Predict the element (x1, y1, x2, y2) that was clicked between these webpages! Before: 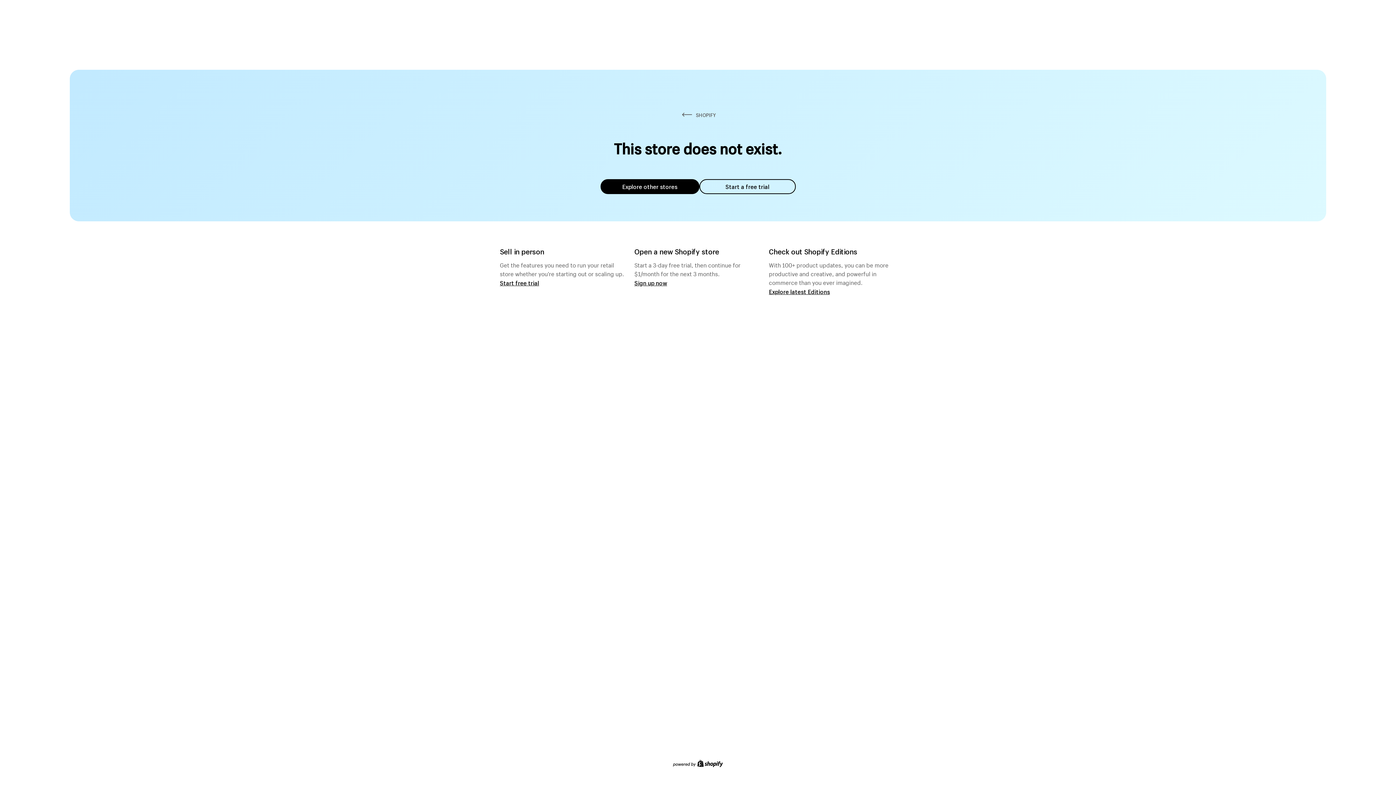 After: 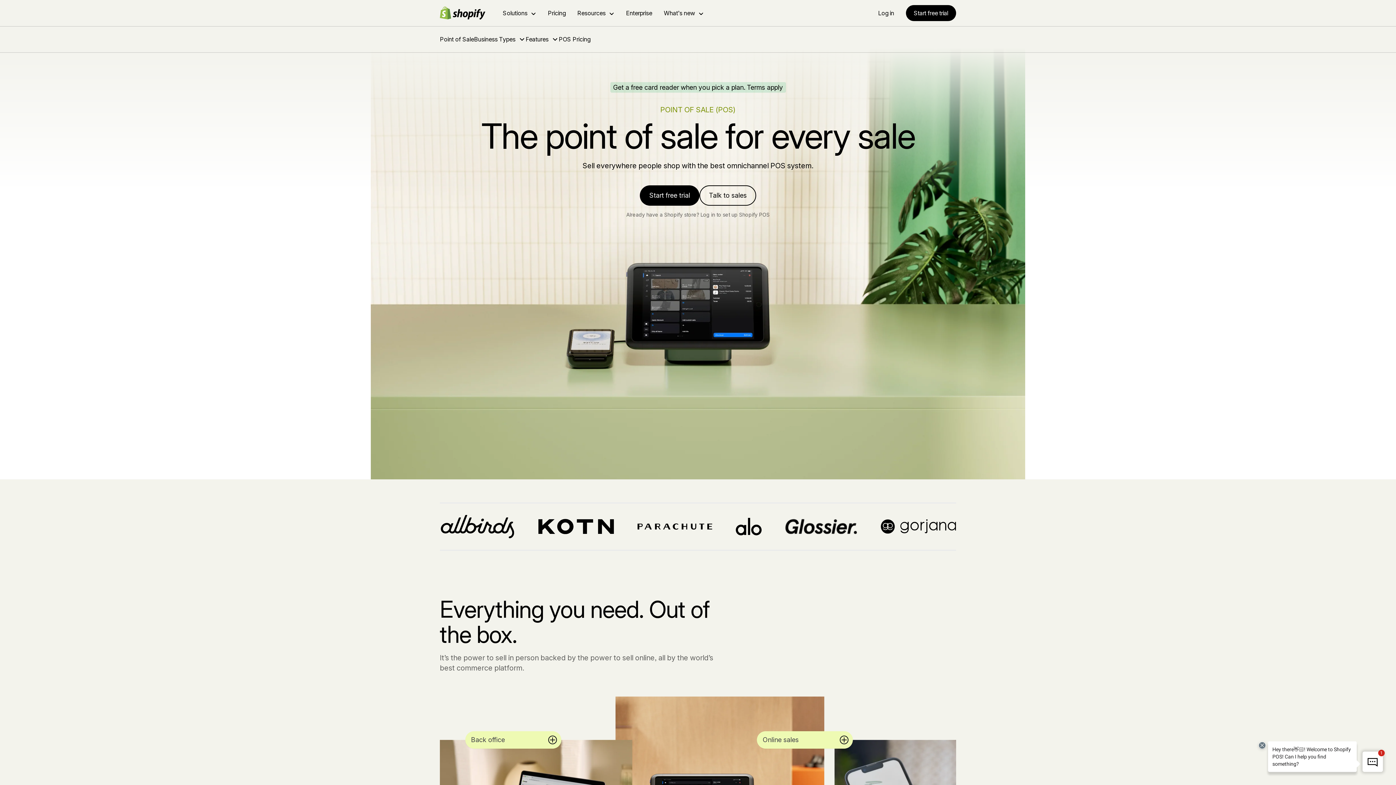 Action: bbox: (500, 279, 539, 286) label: Start free trial